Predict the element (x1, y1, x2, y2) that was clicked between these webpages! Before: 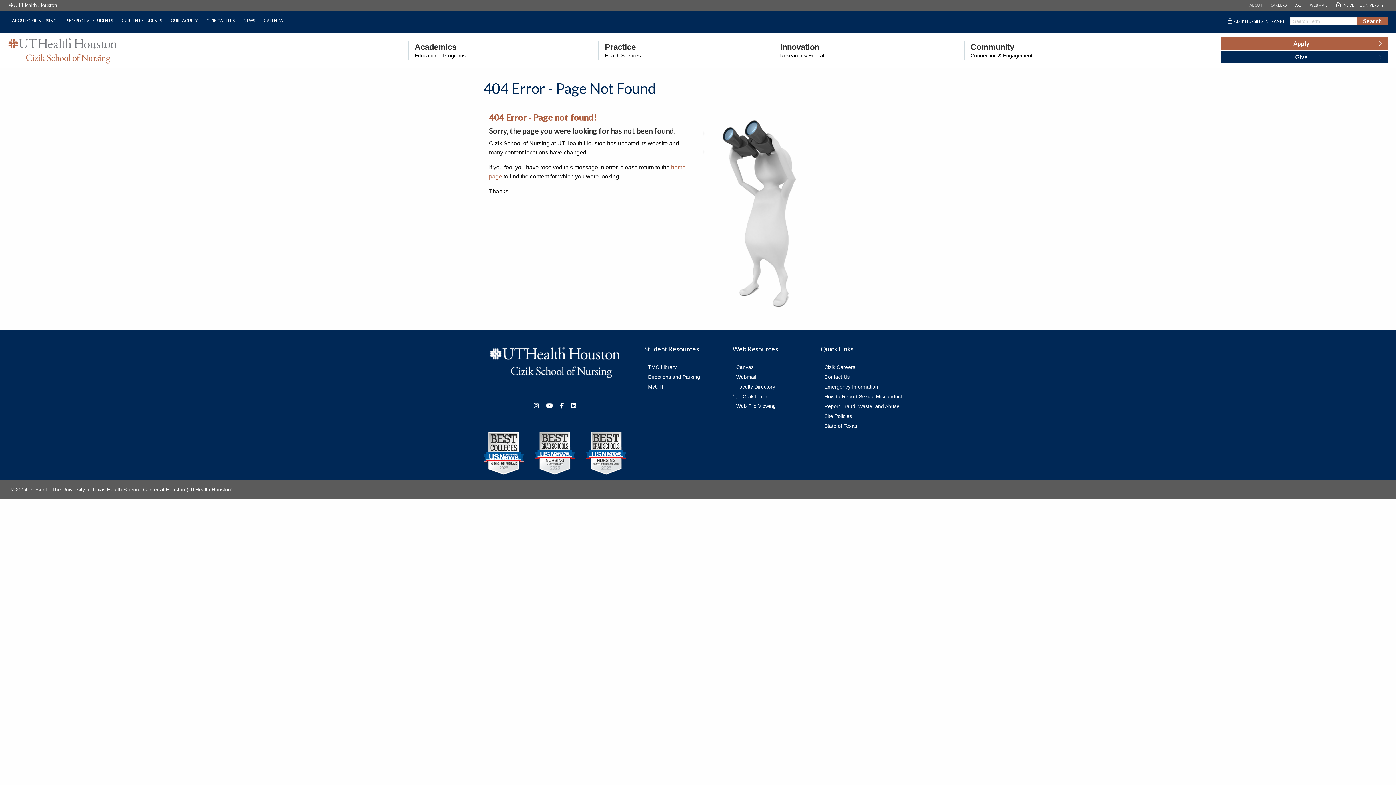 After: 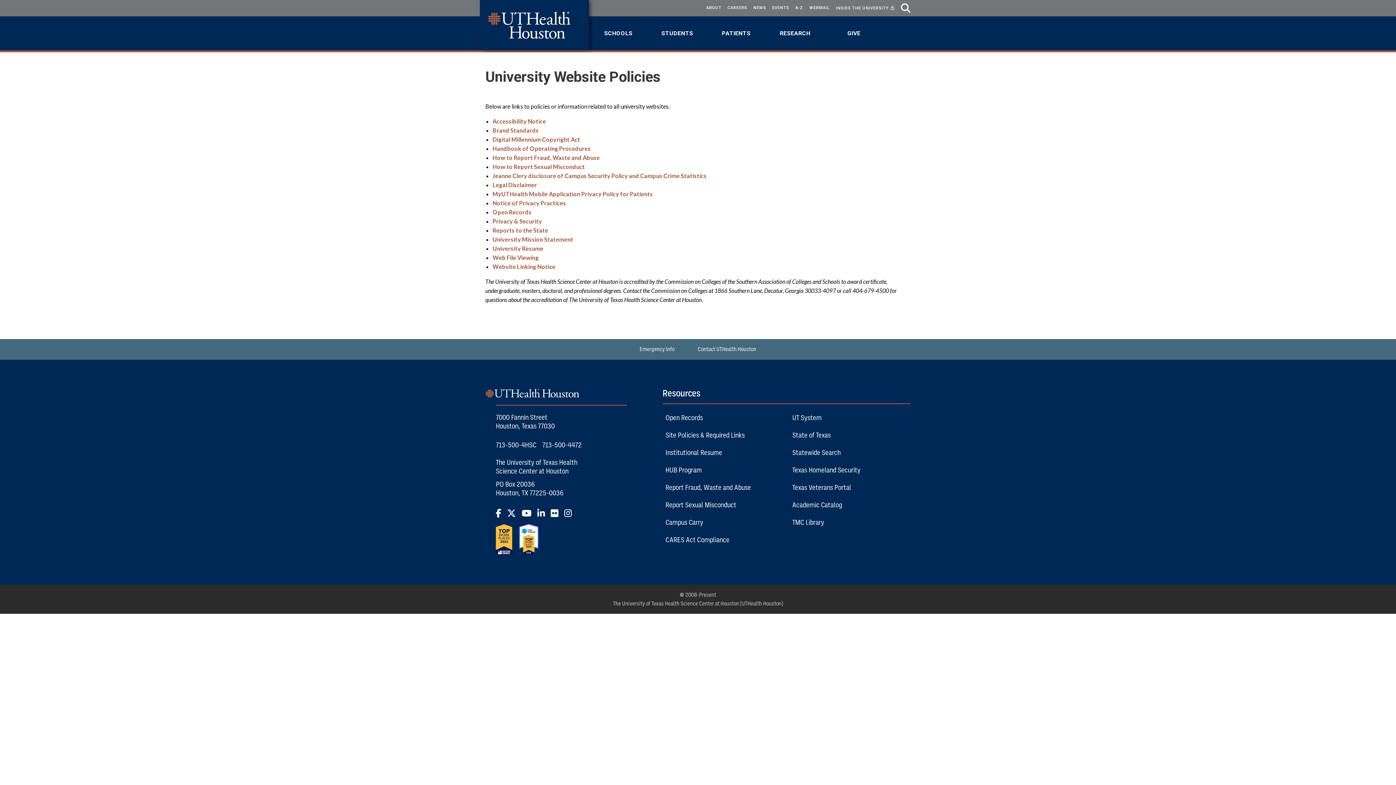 Action: bbox: (820, 412, 852, 421) label: Site Policies